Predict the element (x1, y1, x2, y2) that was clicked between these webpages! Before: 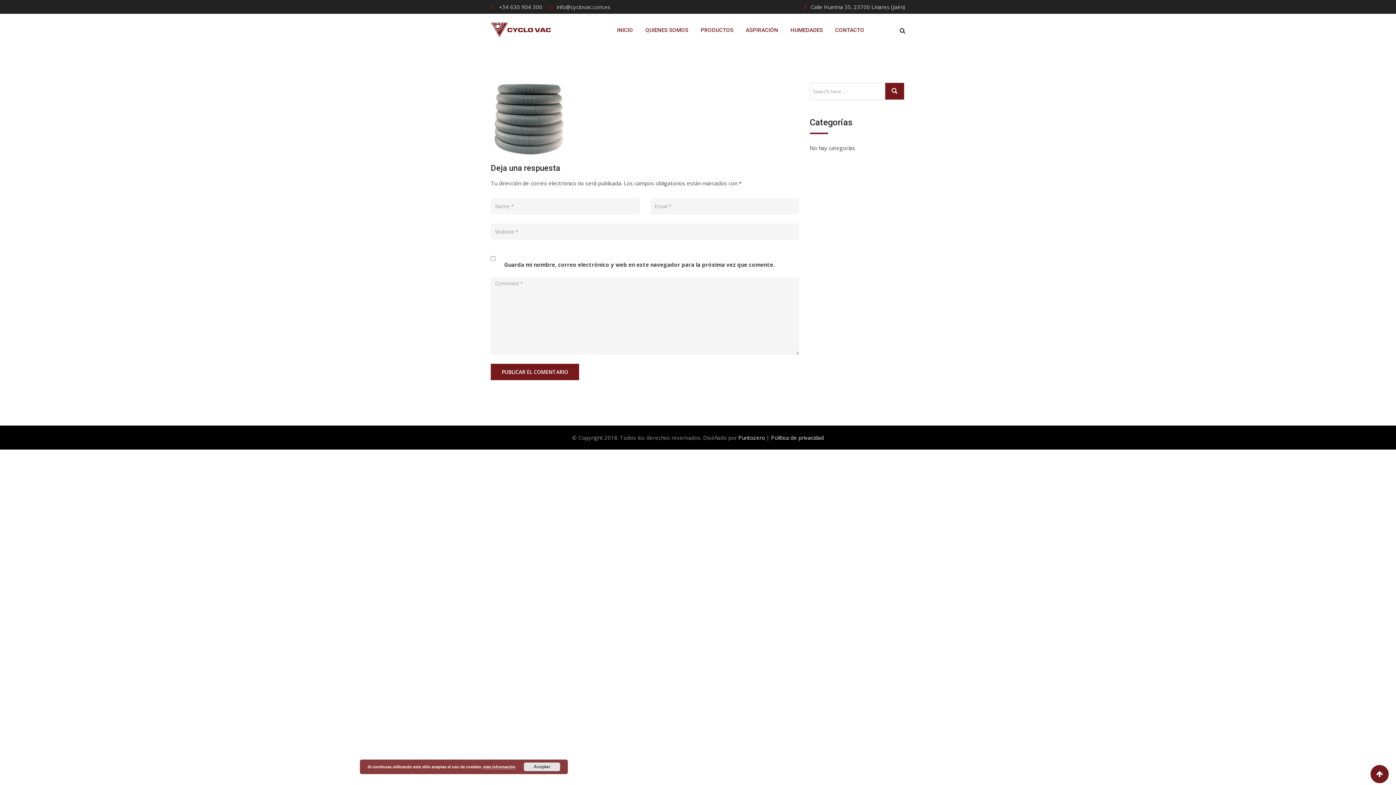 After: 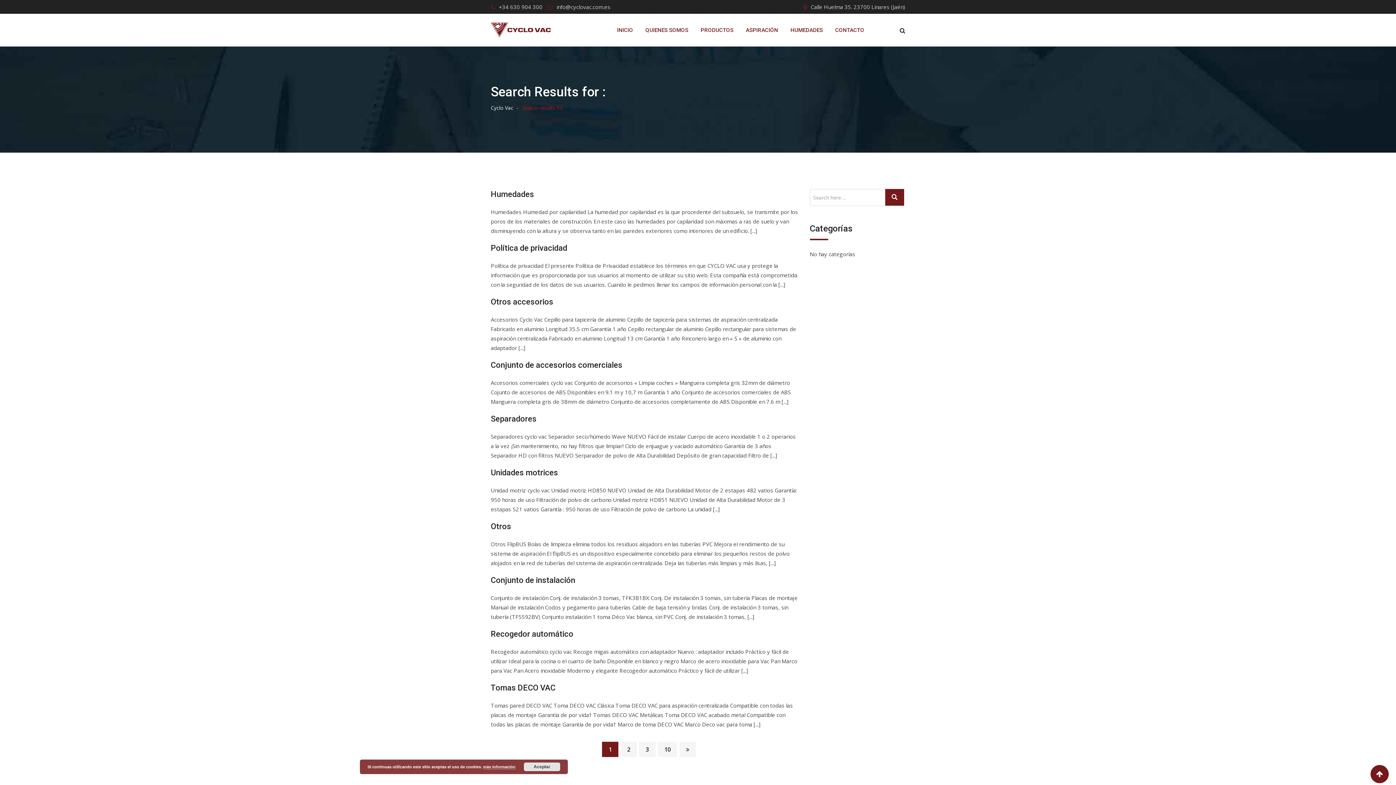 Action: bbox: (885, 82, 904, 99)